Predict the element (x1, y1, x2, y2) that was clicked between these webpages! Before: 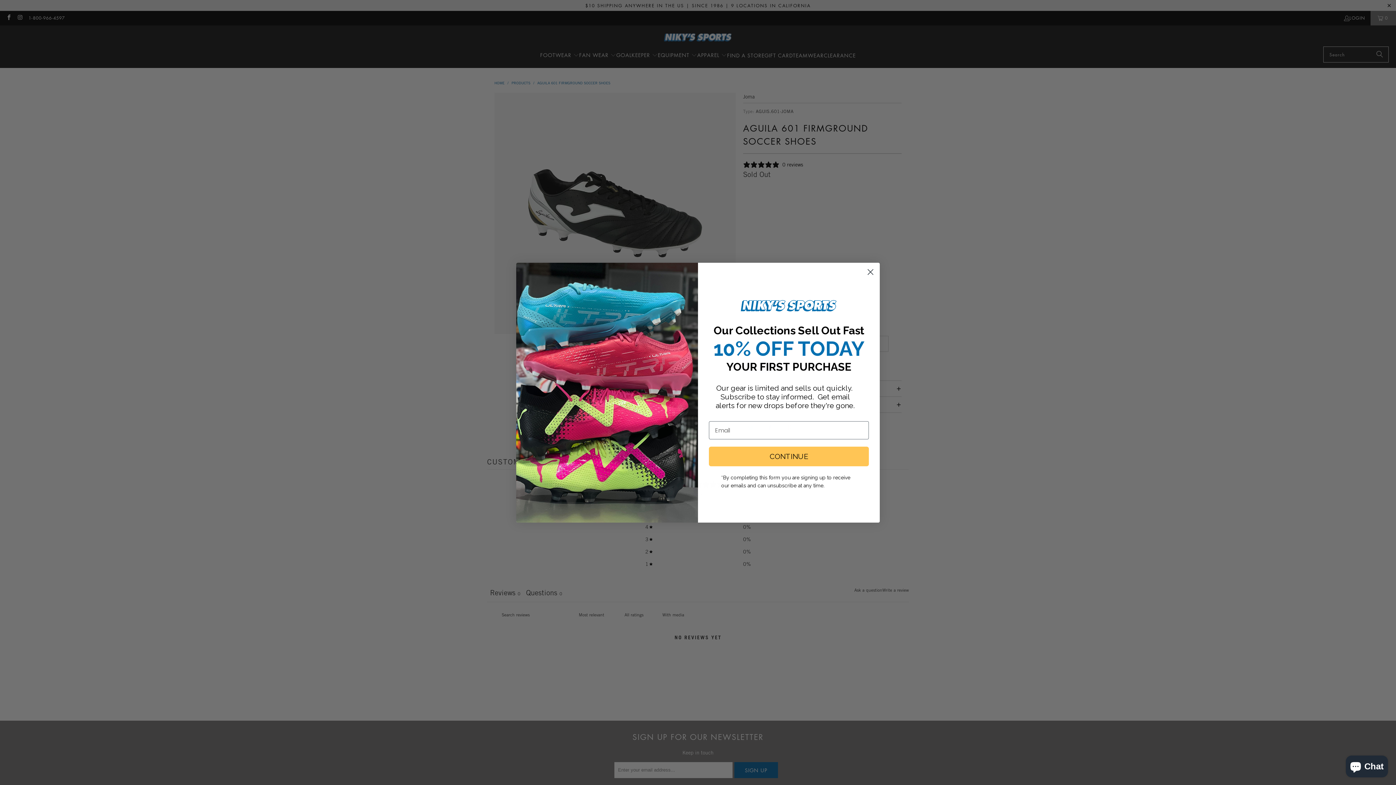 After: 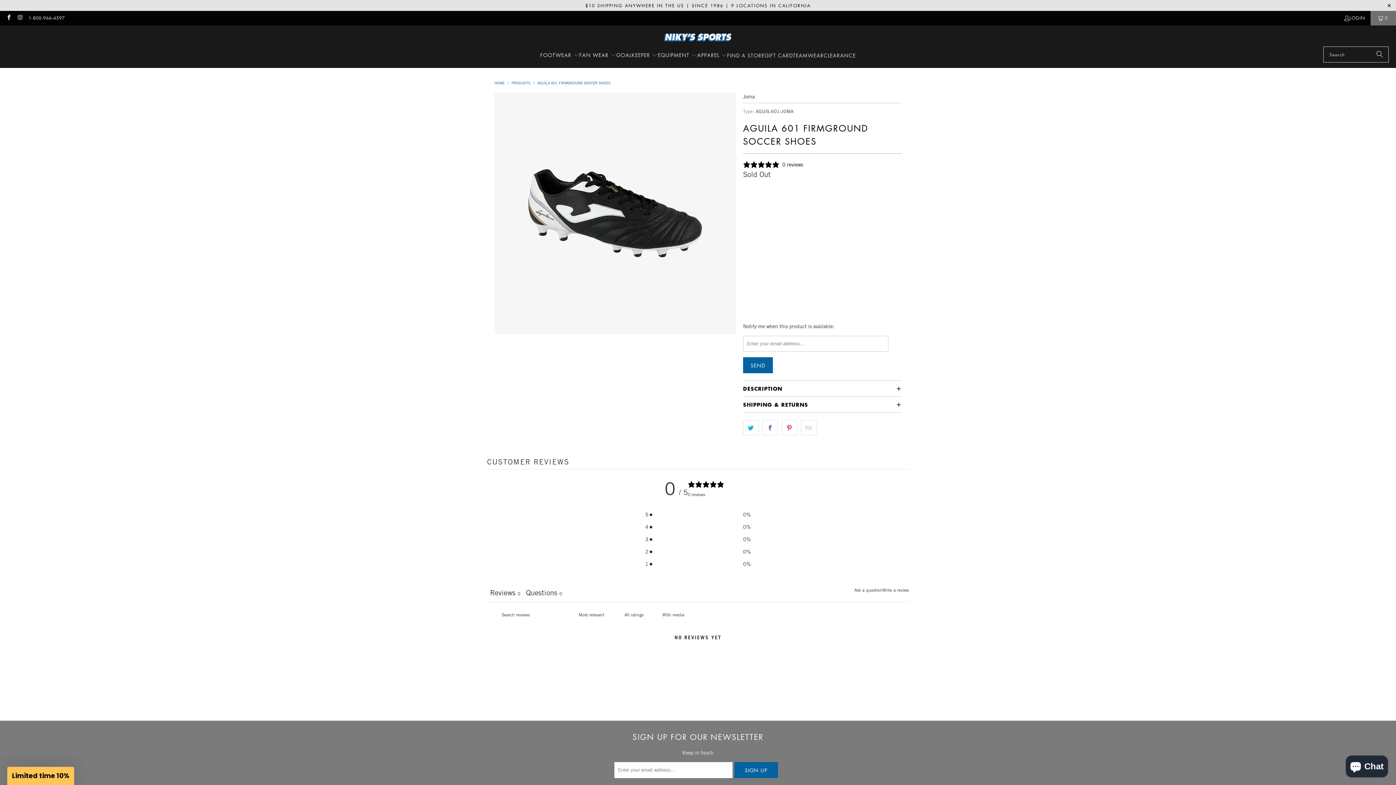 Action: bbox: (864, 293, 877, 305) label: Close dialog